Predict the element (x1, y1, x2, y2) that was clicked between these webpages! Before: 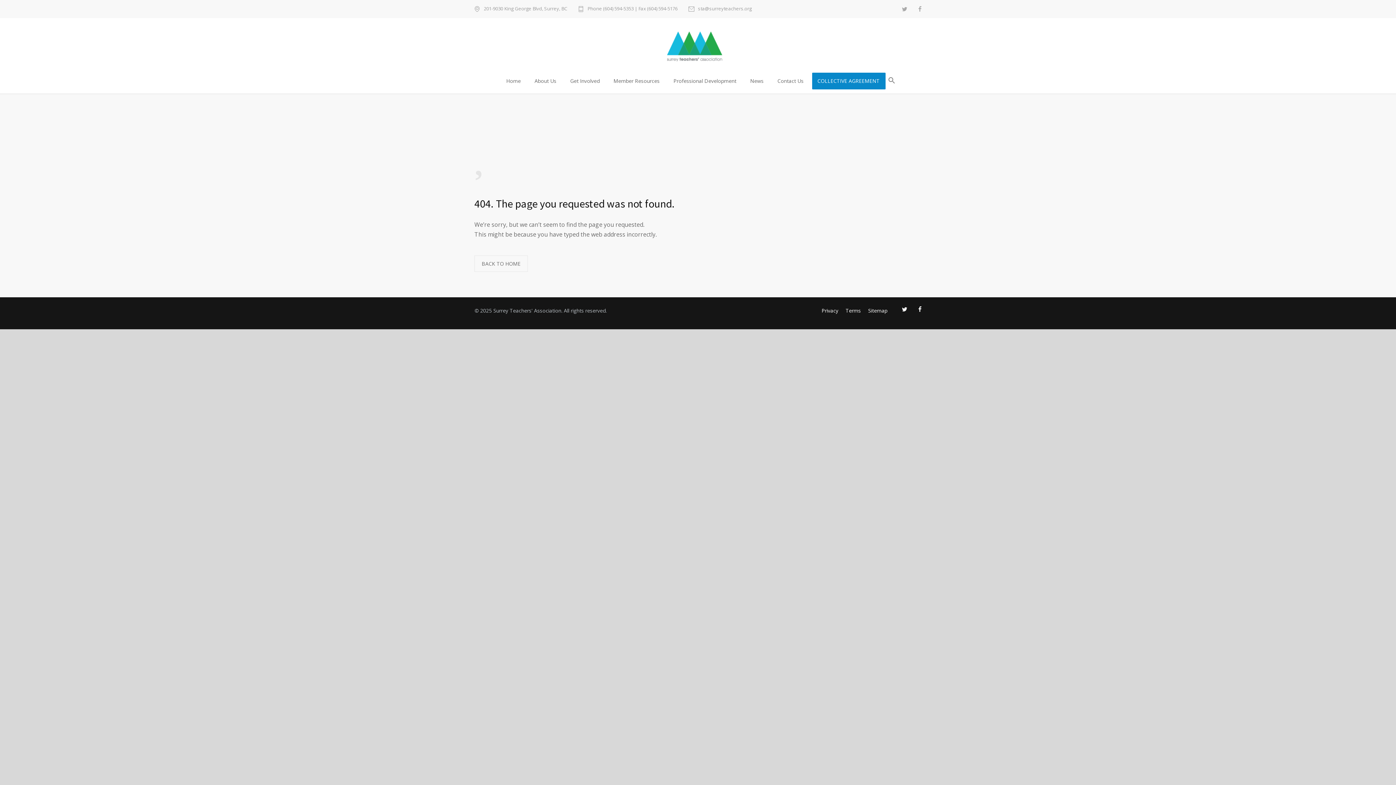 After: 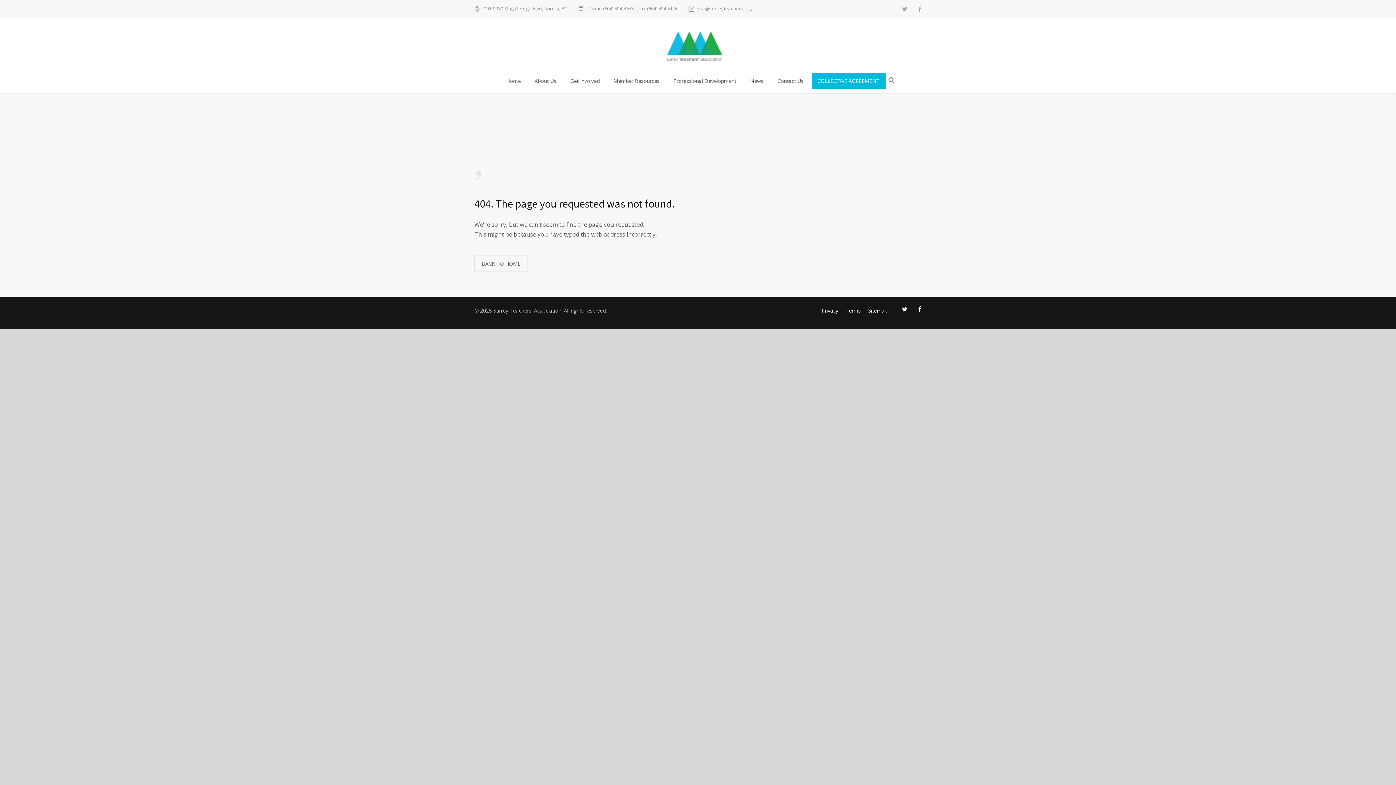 Action: bbox: (811, 72, 886, 89) label: COLLECTIVE AGREEMENT